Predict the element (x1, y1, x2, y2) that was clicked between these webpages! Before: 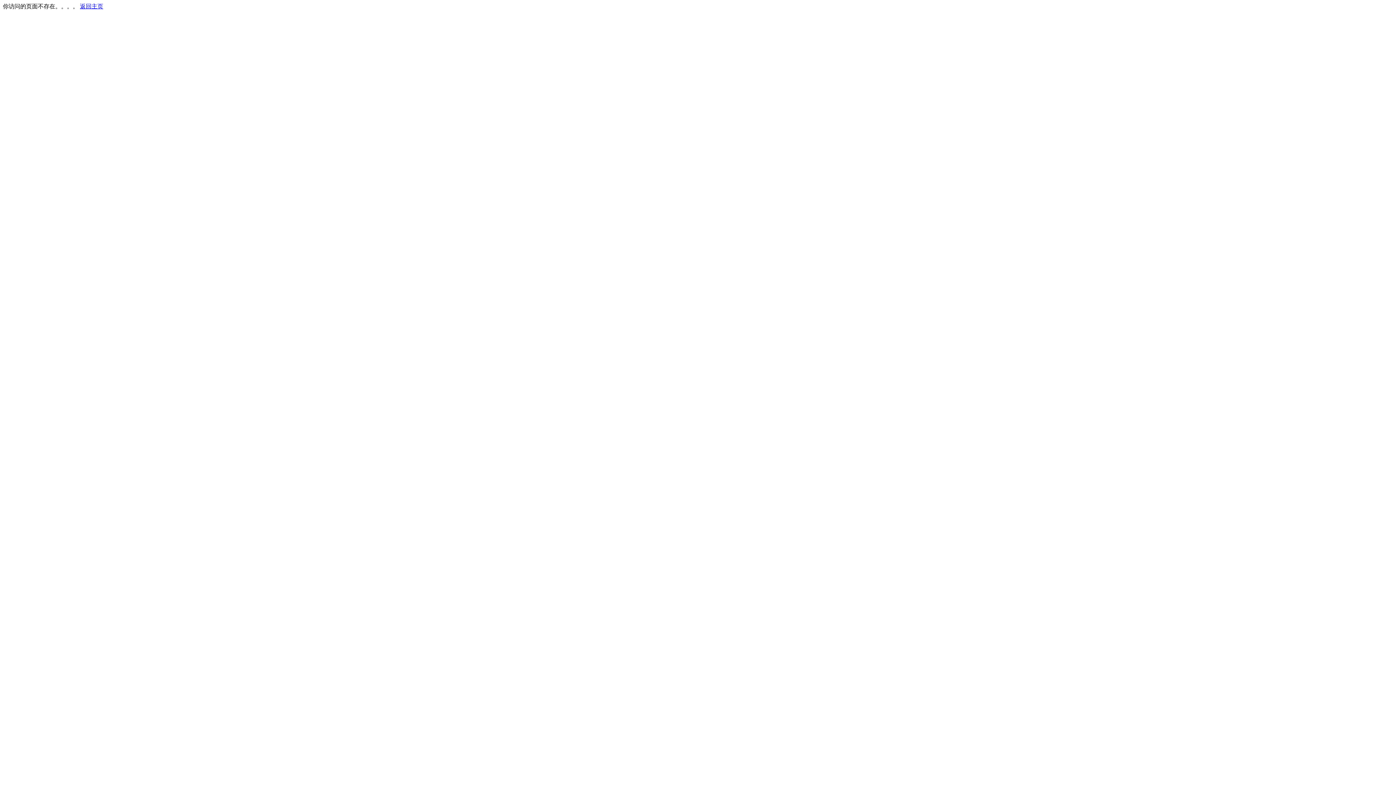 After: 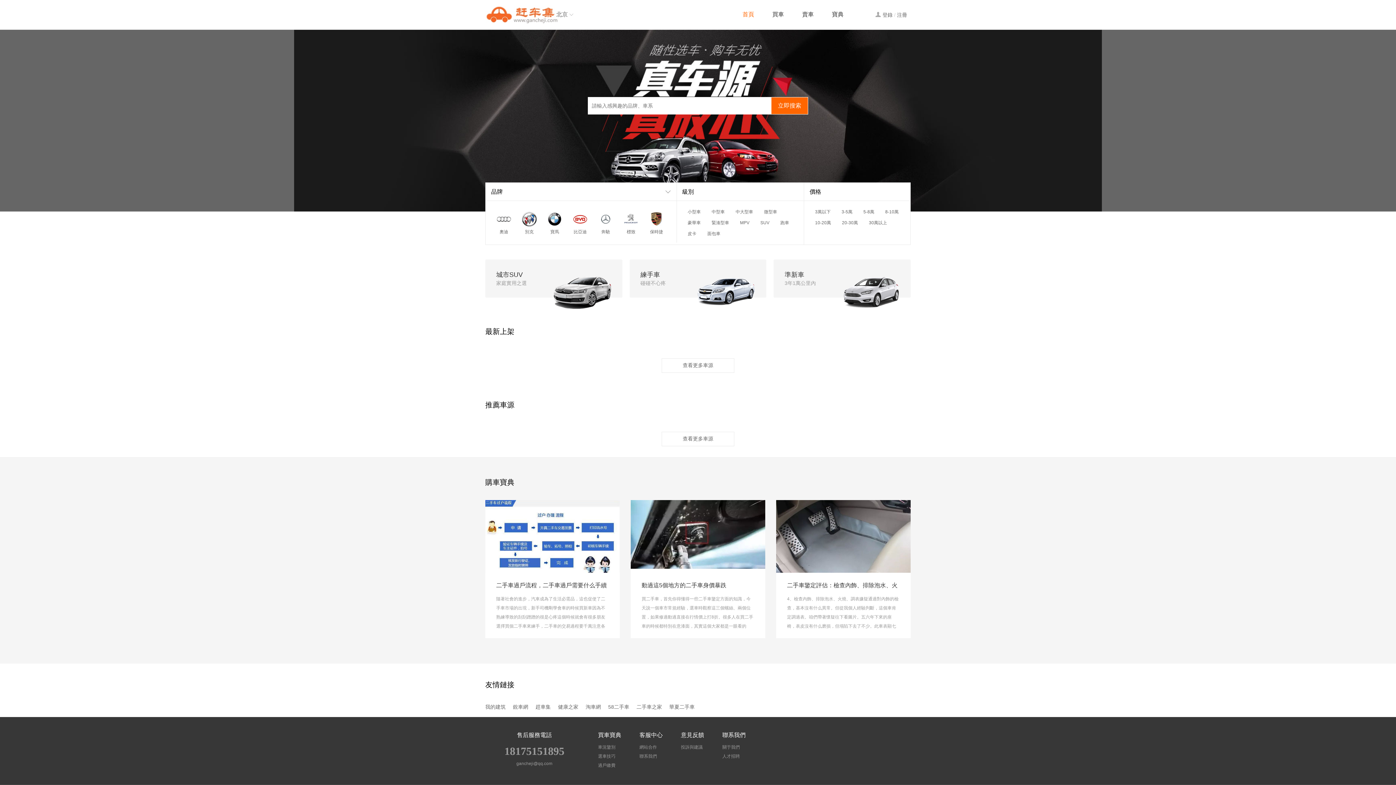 Action: bbox: (80, 3, 103, 9) label: 返回主页